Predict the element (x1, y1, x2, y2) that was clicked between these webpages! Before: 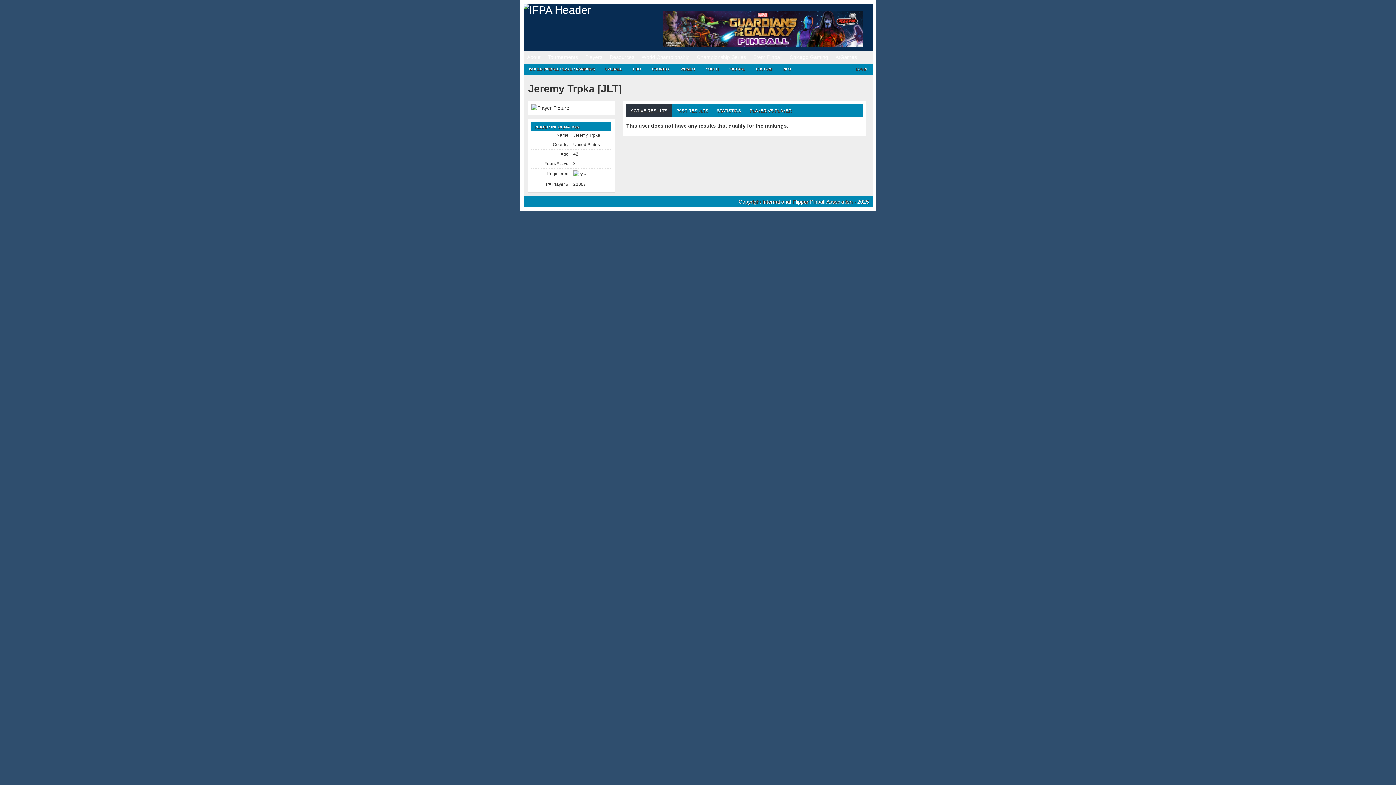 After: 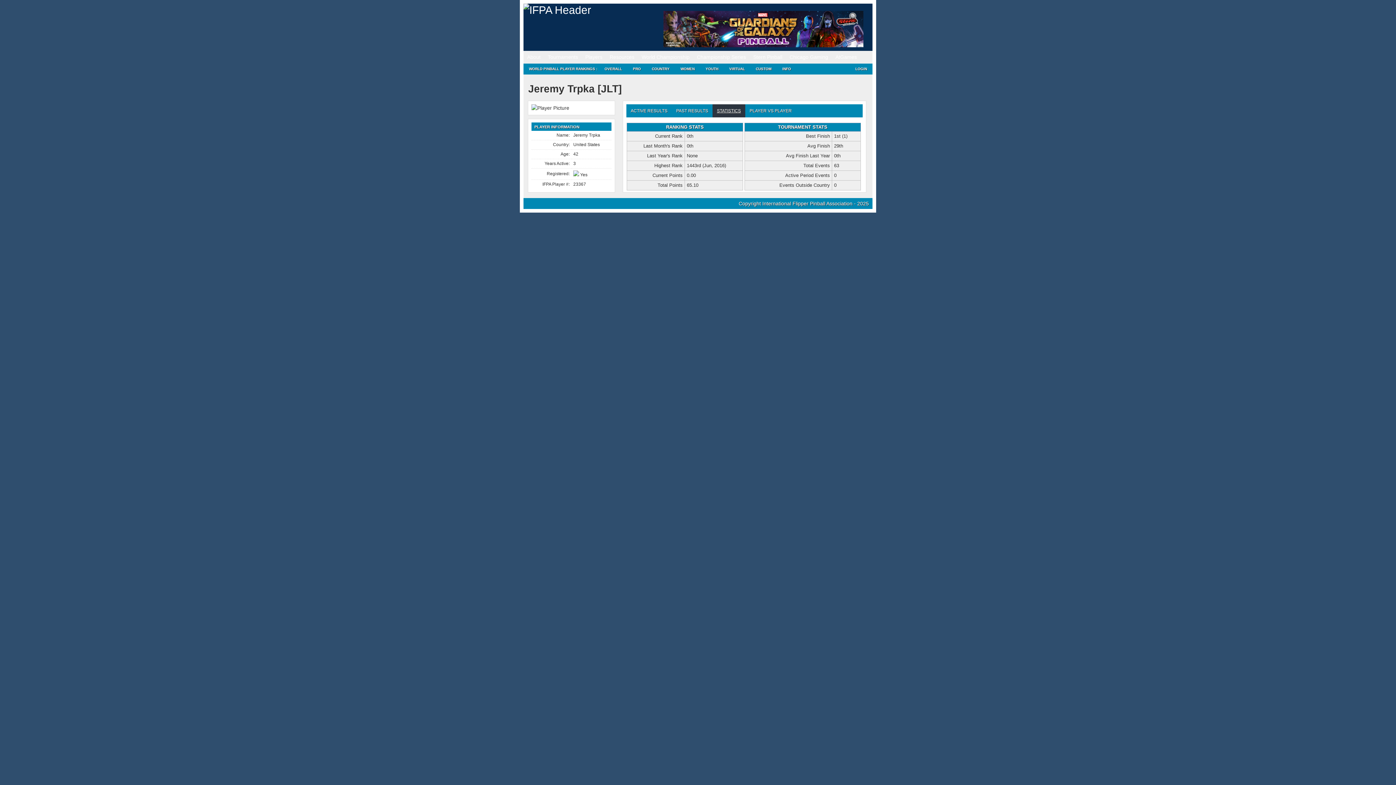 Action: label: STATISTICS bbox: (712, 104, 745, 117)